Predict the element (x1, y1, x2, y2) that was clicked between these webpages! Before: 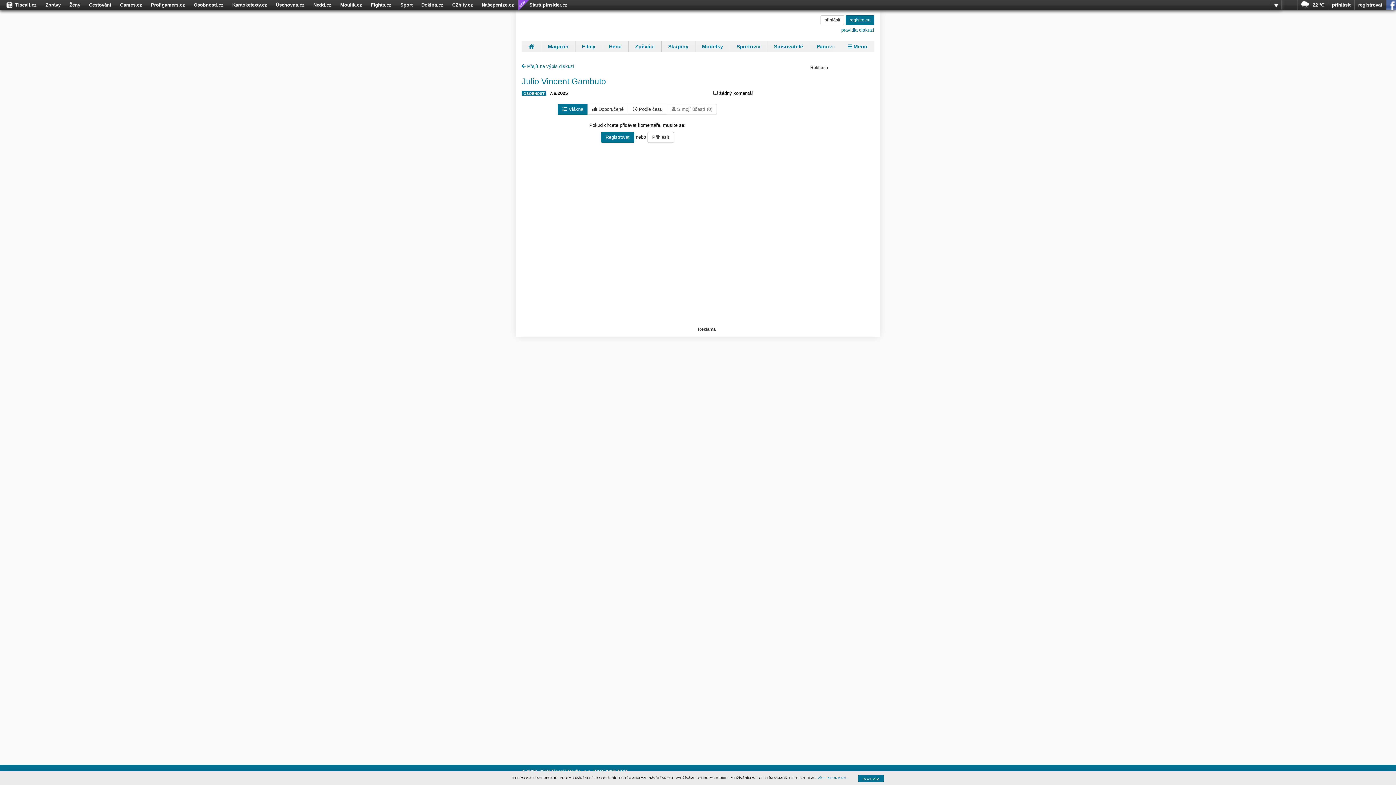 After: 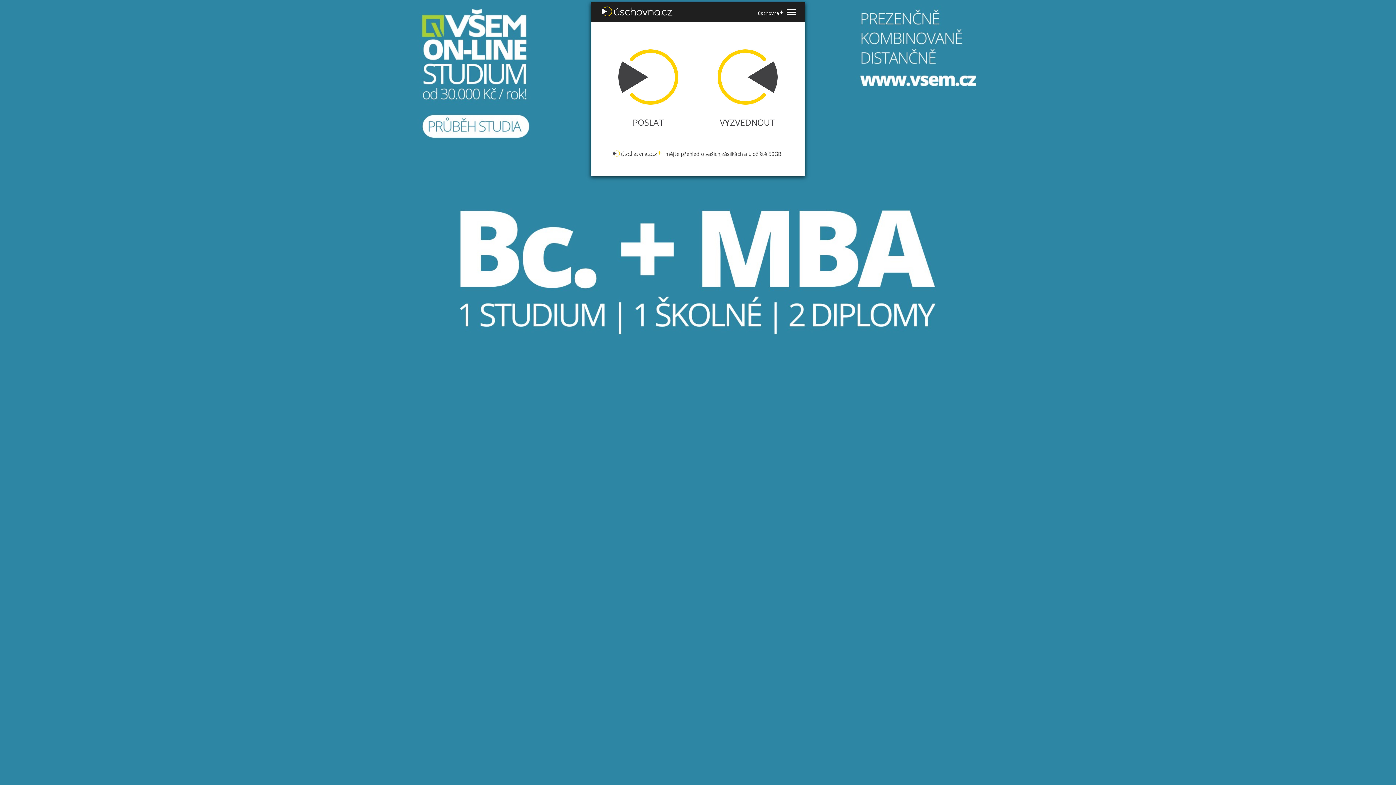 Action: bbox: (271, 0, 309, 10) label: Úschovna.cz